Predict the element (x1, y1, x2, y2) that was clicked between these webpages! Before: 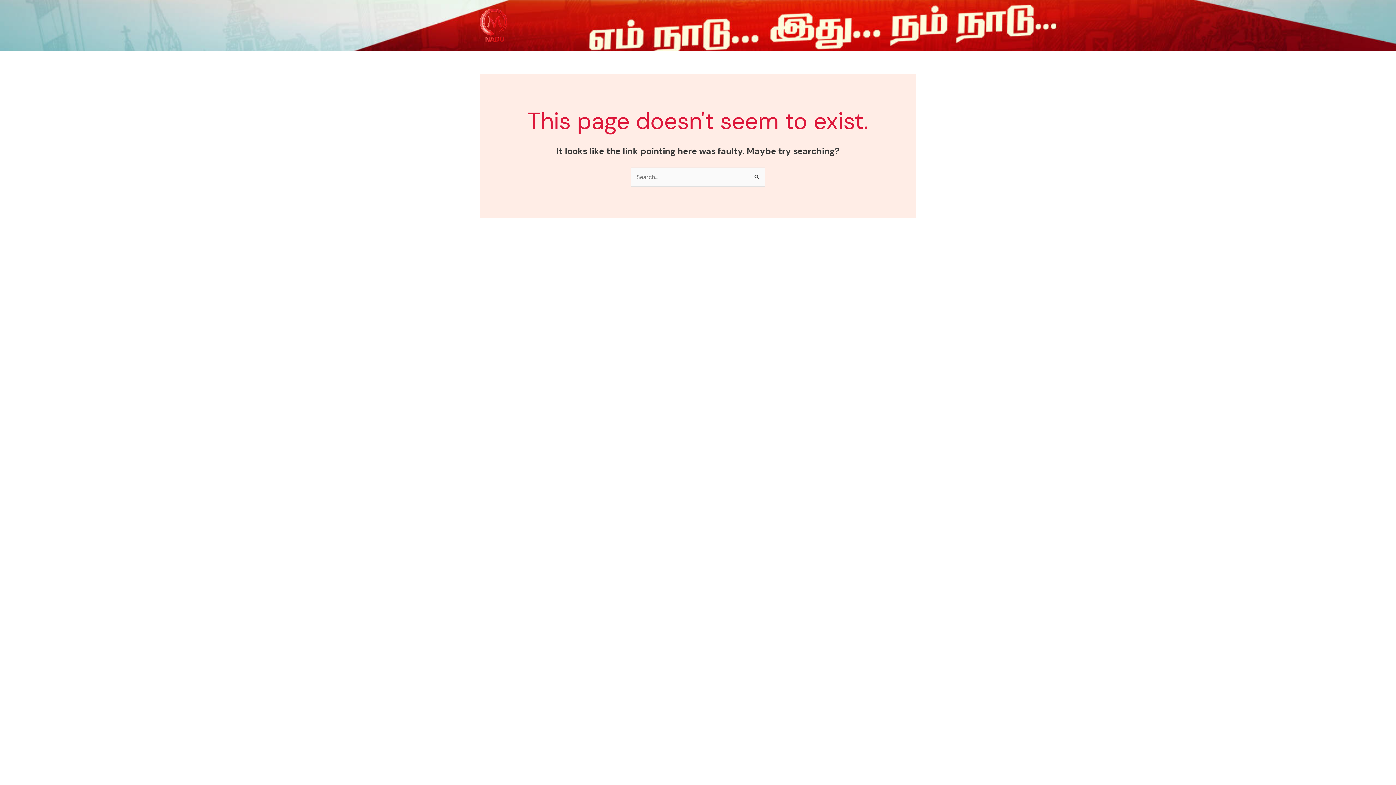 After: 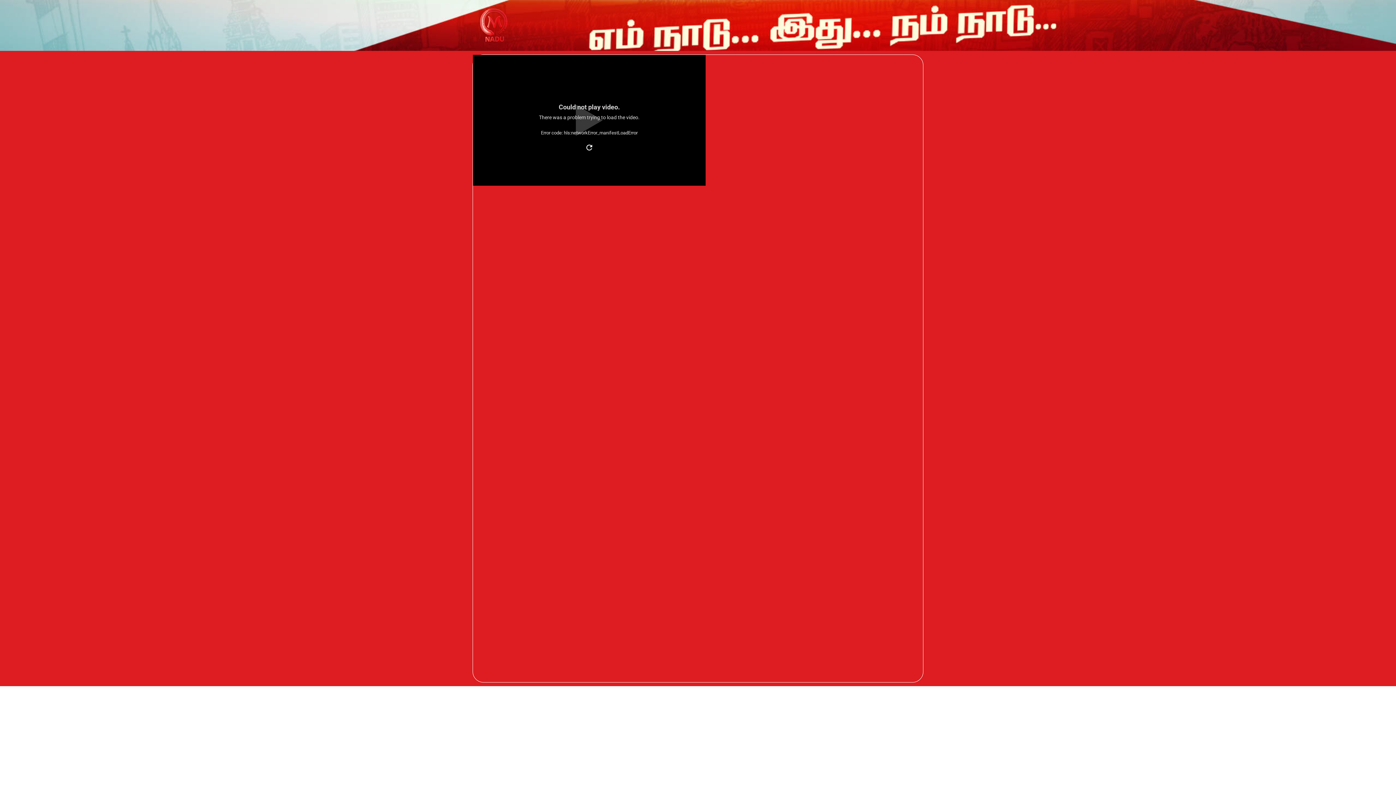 Action: bbox: (476, 7, 621, 43)